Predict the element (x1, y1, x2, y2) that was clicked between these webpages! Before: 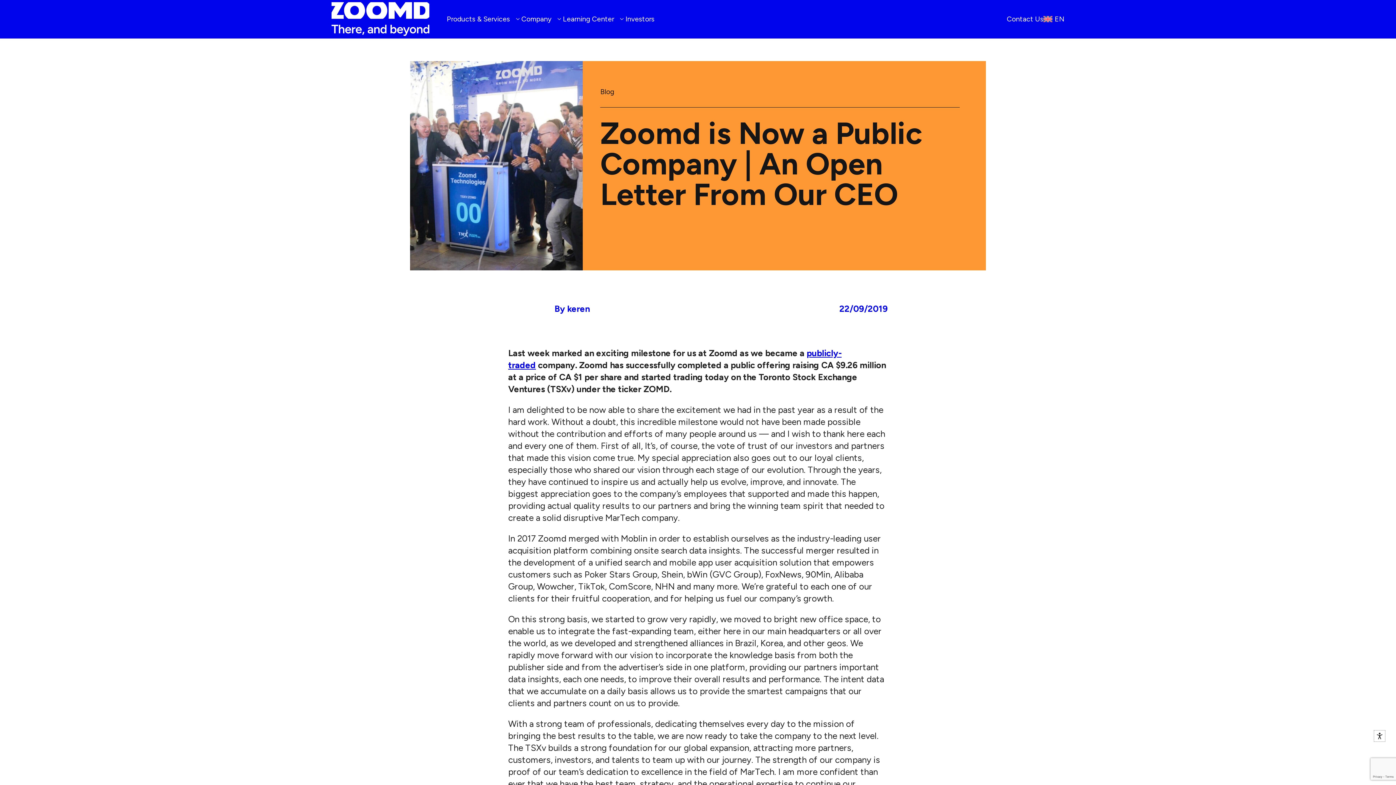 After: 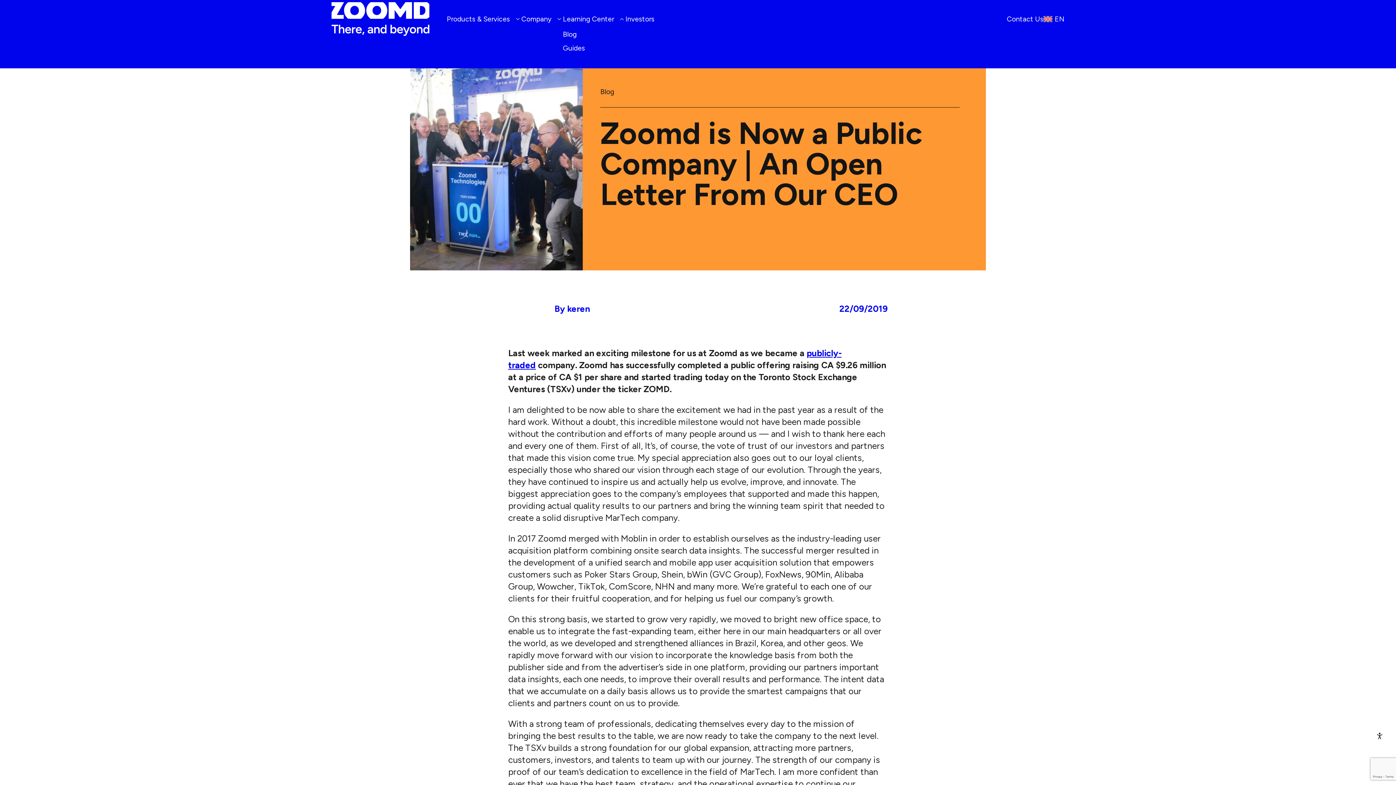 Action: label: Learning Center bbox: (562, 14, 614, 23)